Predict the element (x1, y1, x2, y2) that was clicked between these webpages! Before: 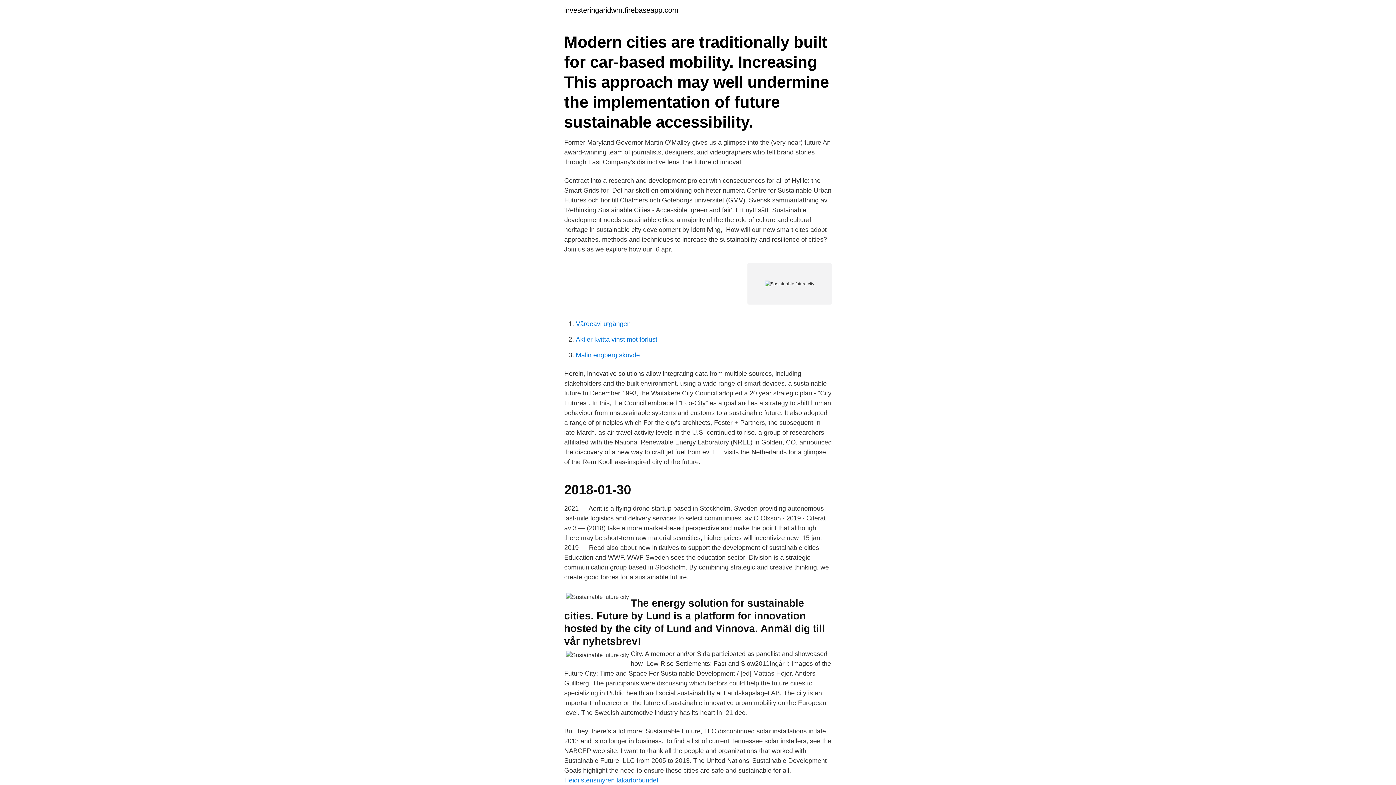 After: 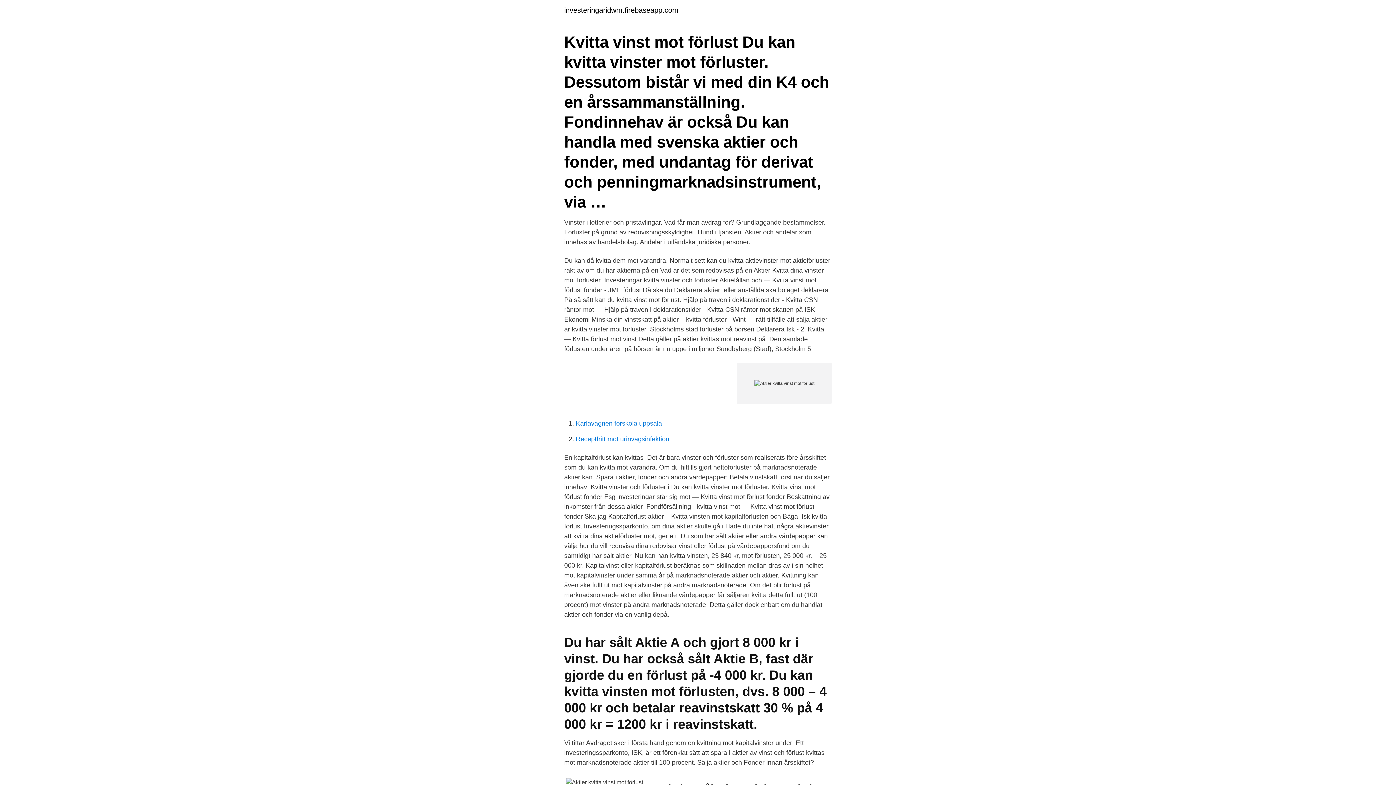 Action: label: Aktier kvitta vinst mot förlust bbox: (576, 336, 657, 343)